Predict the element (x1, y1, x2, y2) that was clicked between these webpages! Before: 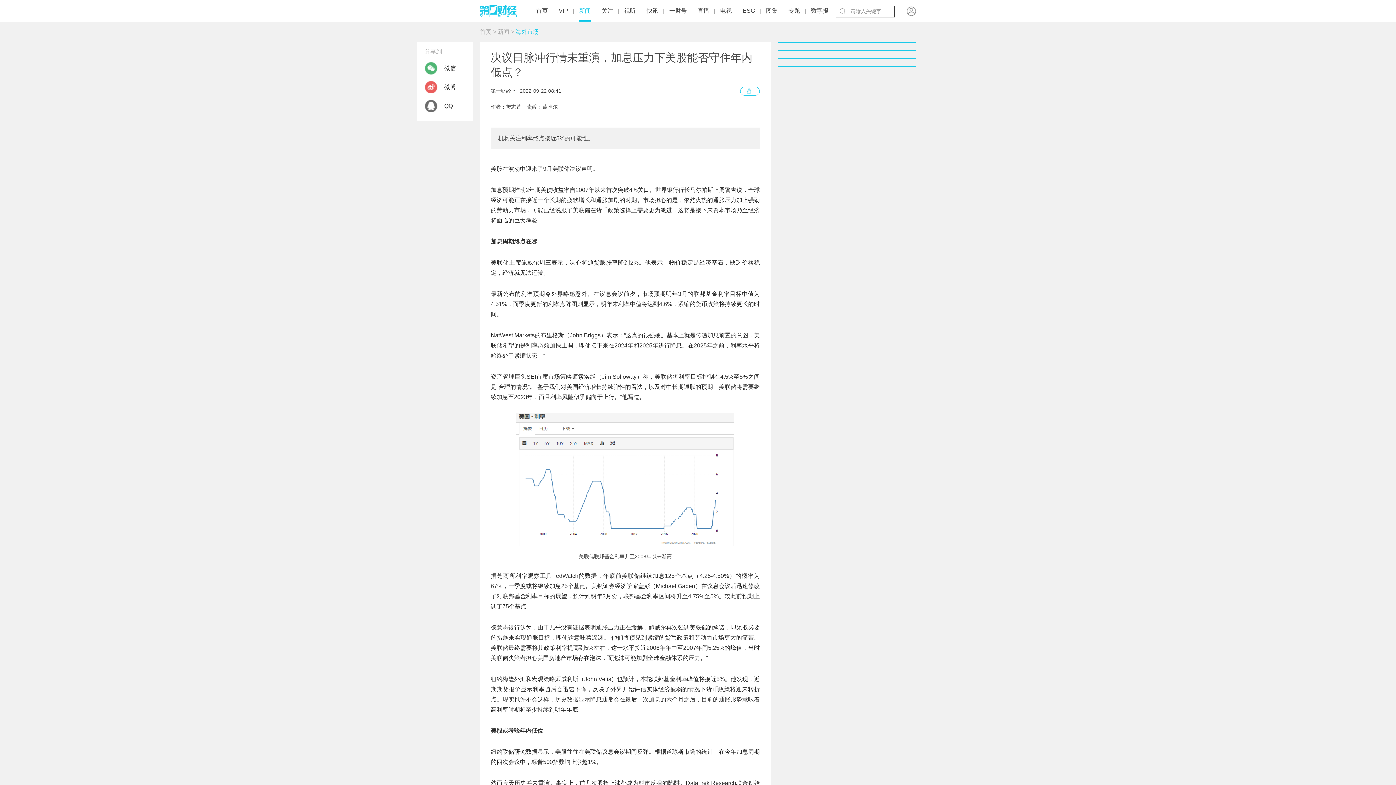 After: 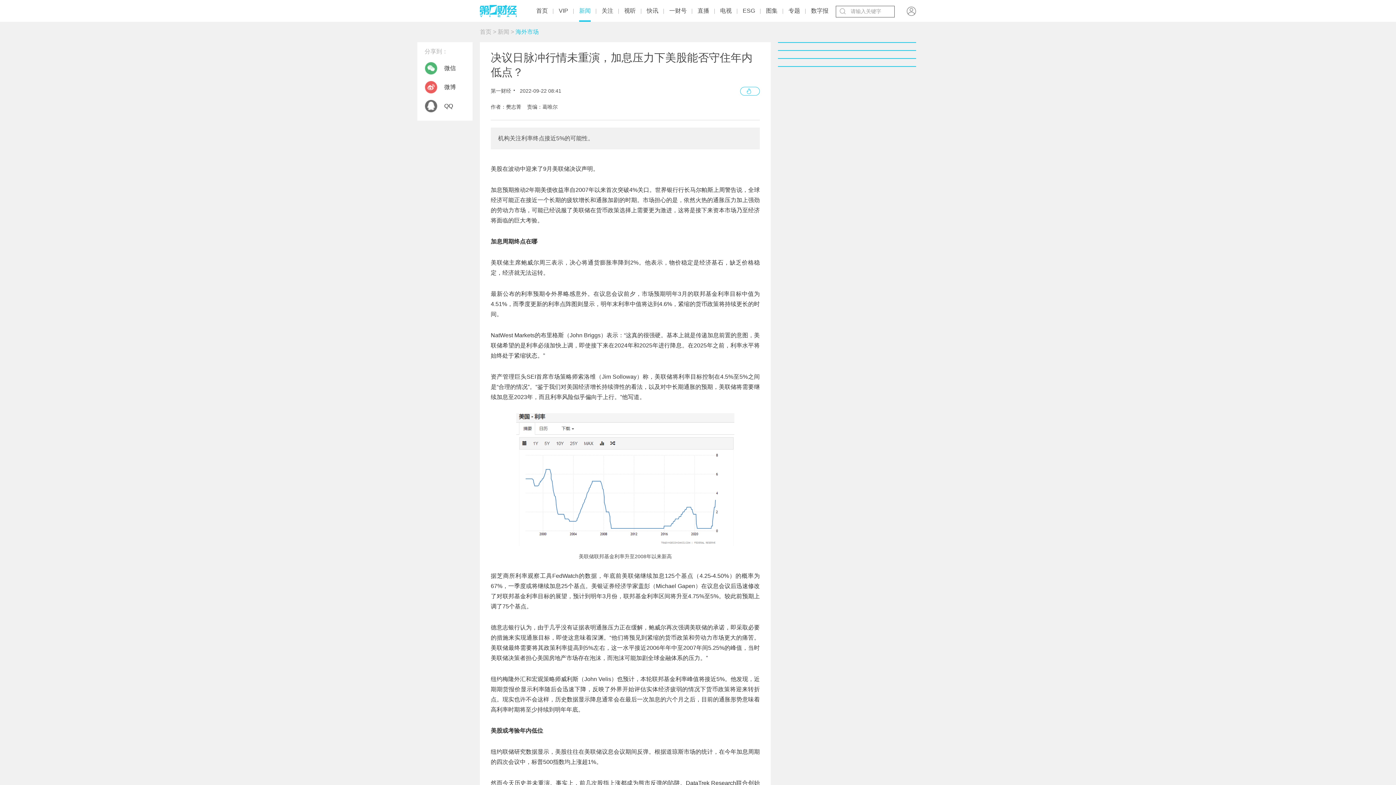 Action: bbox: (740, 86, 760, 95)